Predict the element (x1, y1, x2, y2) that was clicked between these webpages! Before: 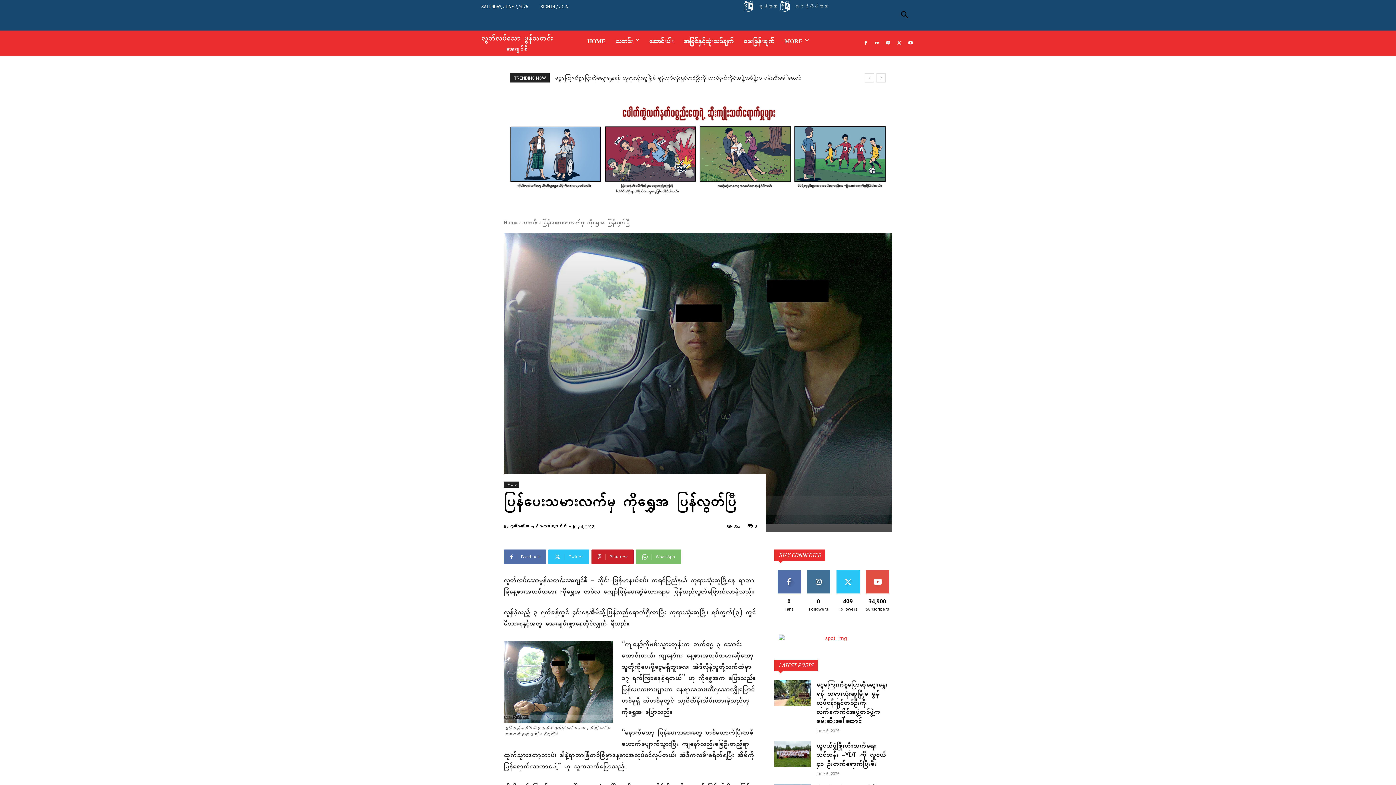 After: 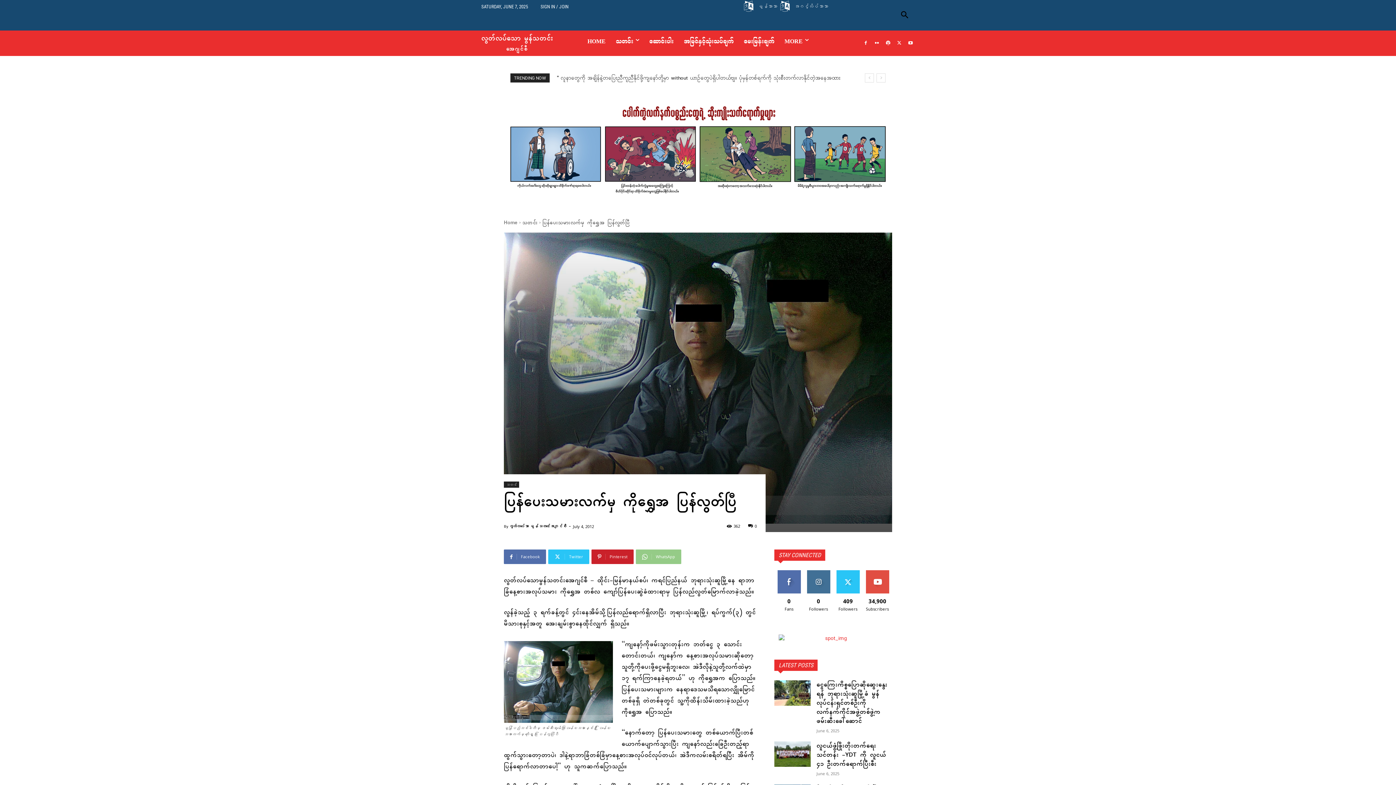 Action: bbox: (636, 549, 681, 564) label: WhatsApp